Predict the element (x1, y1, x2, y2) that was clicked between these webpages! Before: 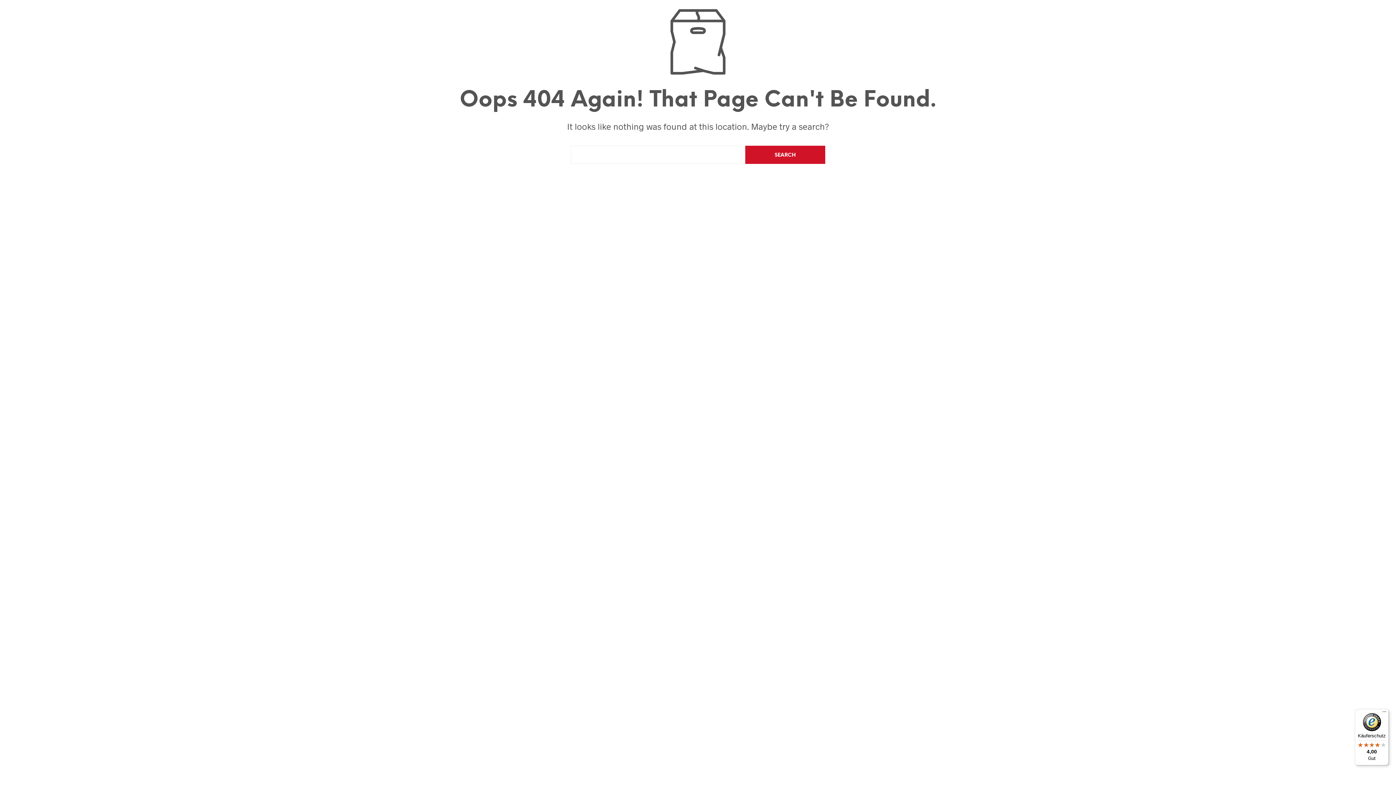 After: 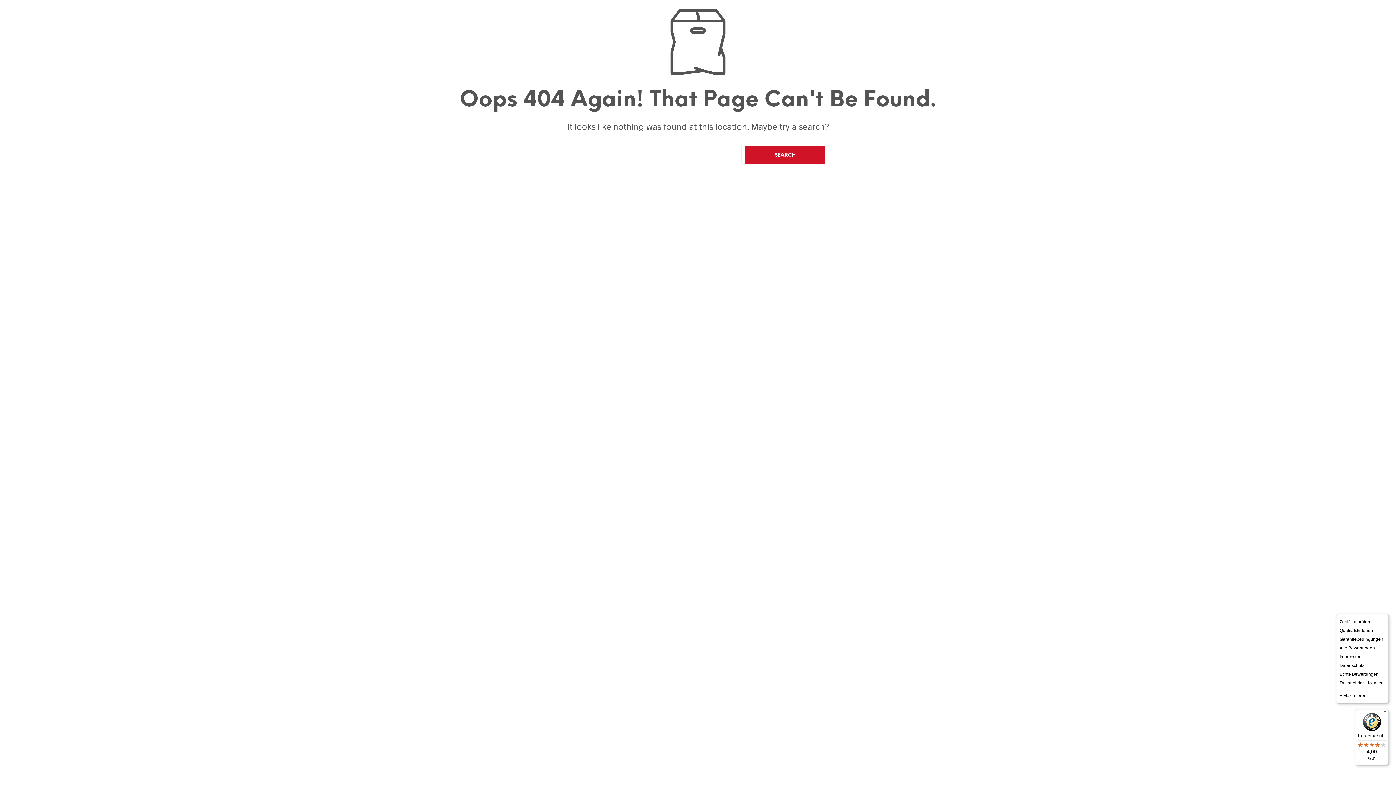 Action: label: Menü bbox: (1380, 709, 1389, 718)